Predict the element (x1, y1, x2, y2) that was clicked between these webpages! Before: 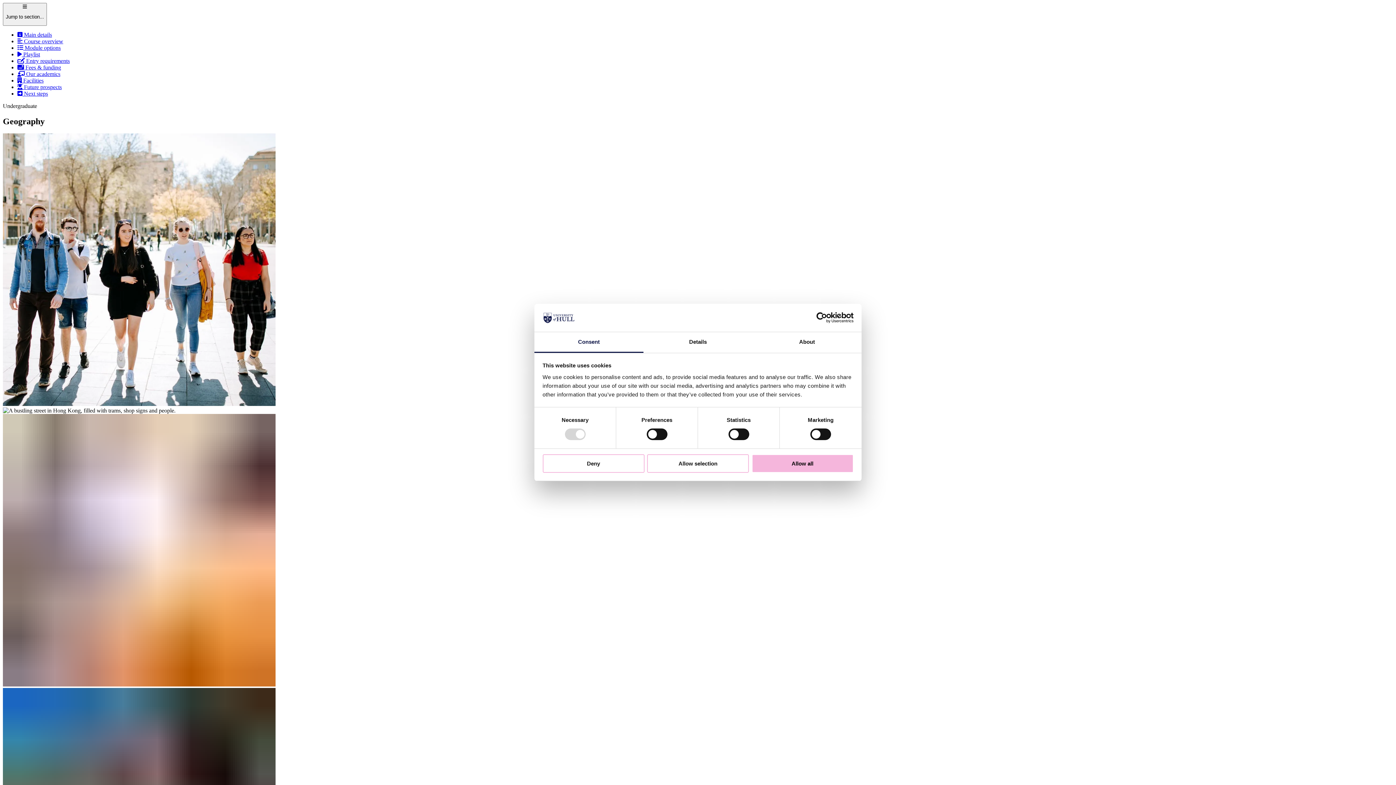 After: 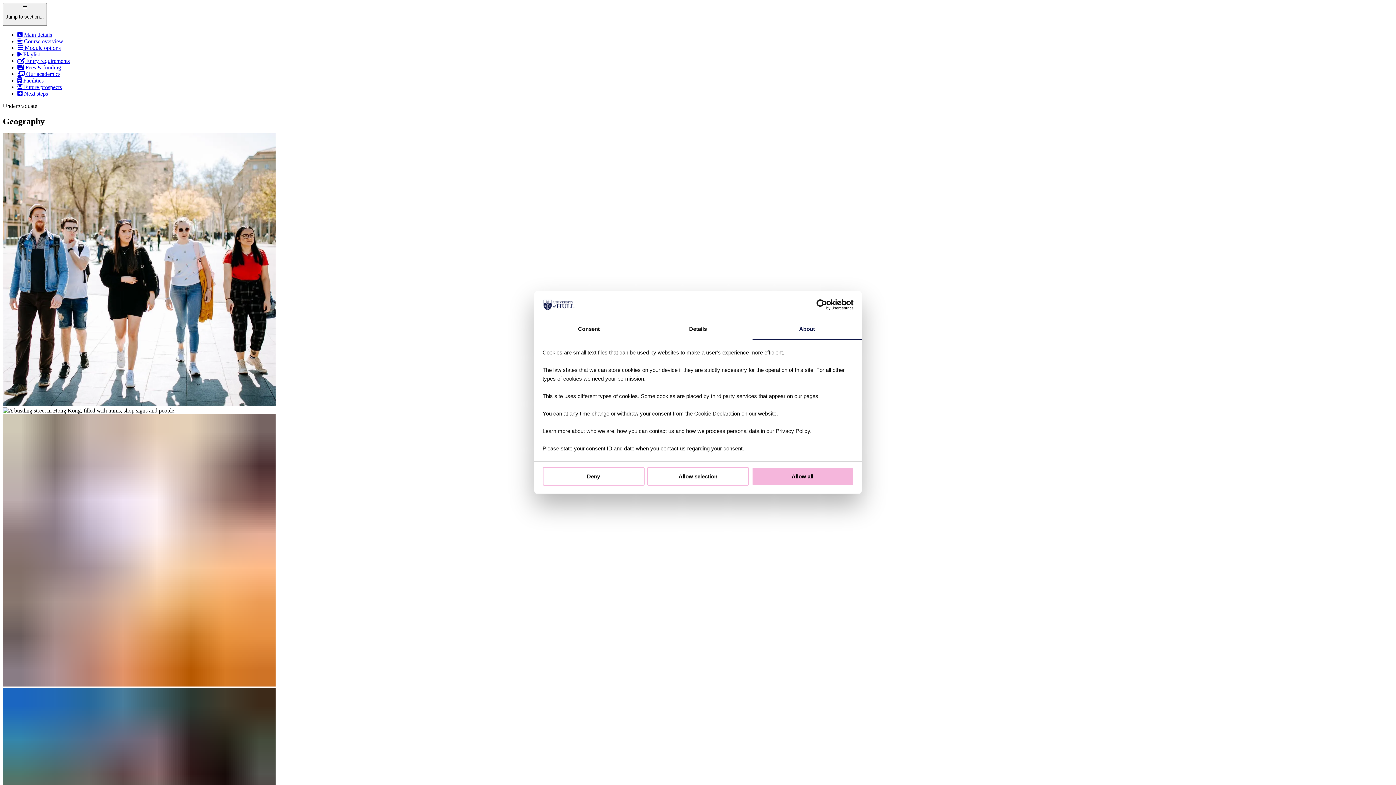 Action: label: About bbox: (752, 332, 861, 353)